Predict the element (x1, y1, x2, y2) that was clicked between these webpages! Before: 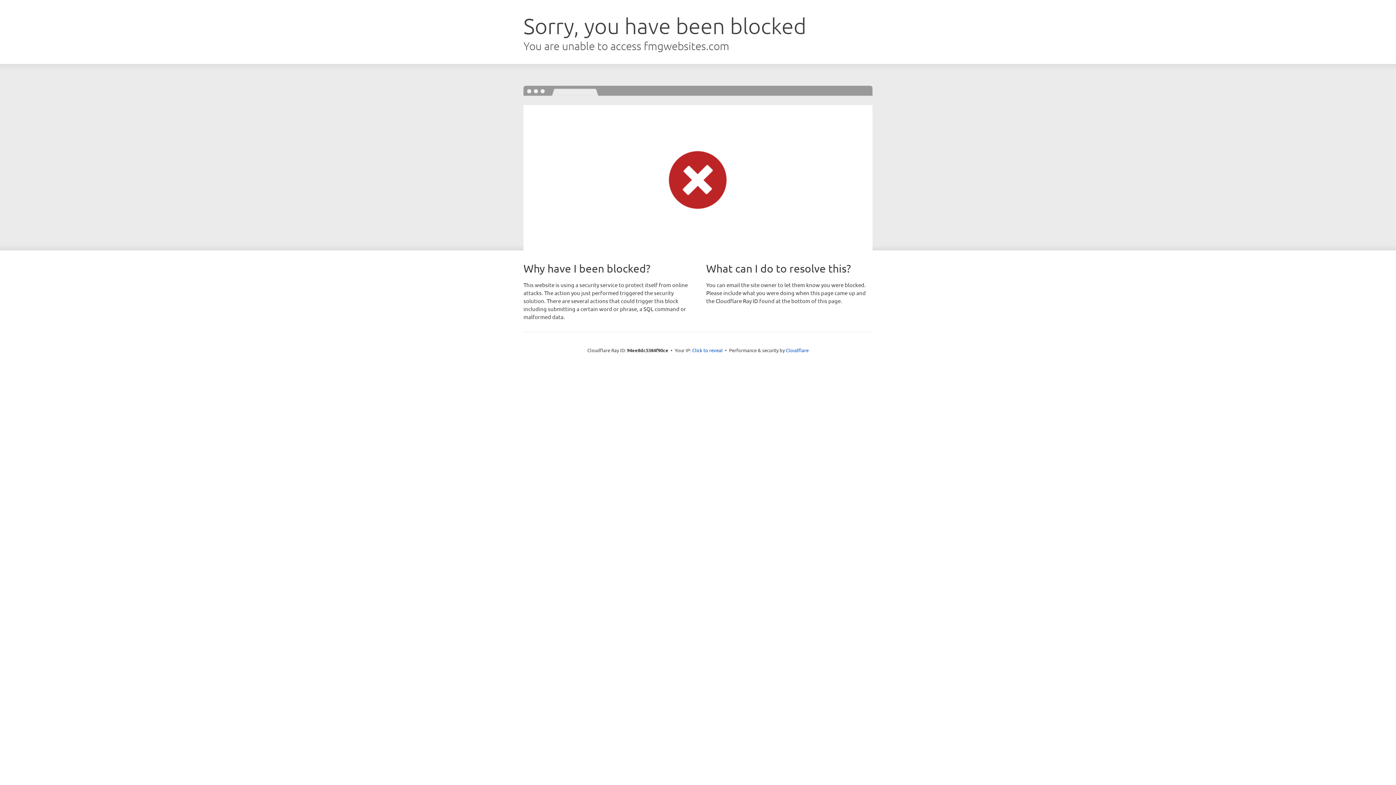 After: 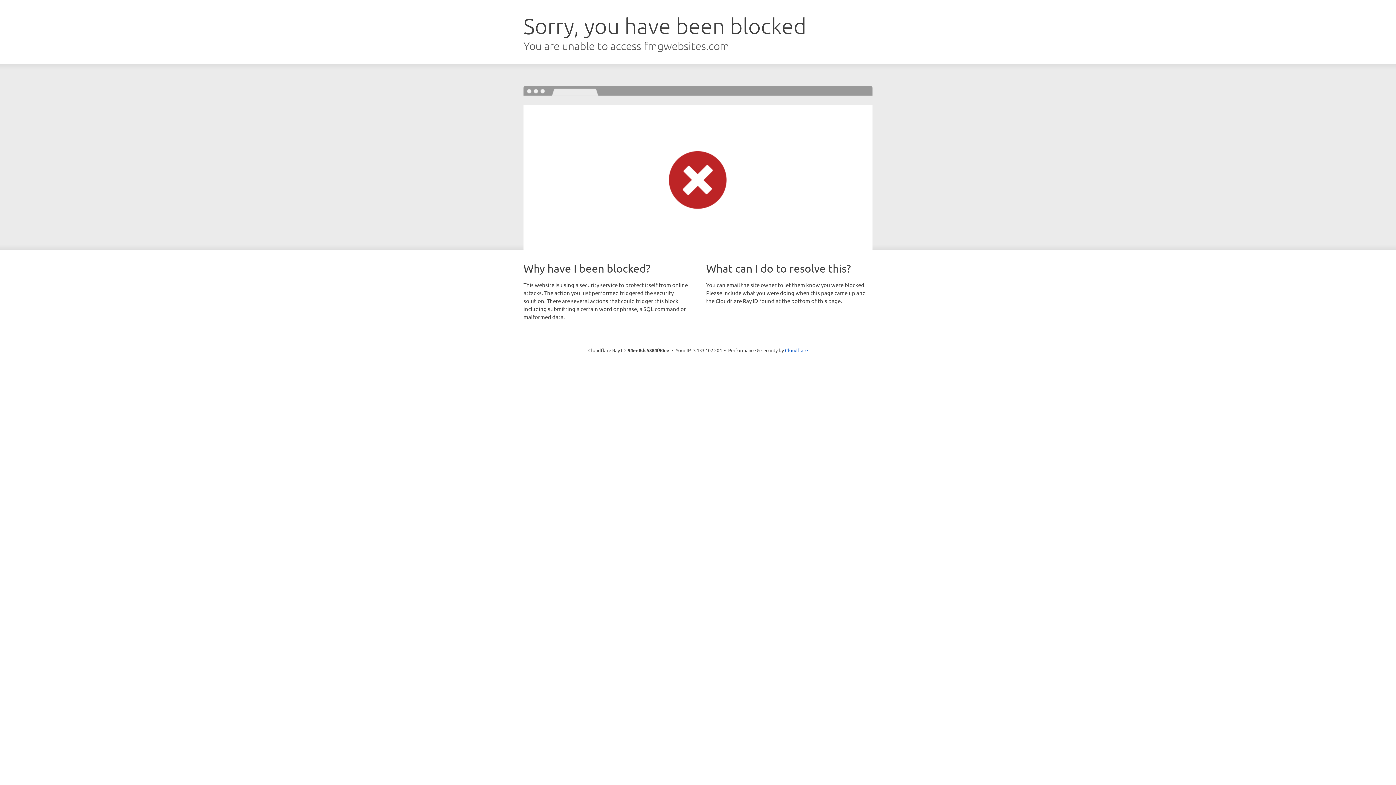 Action: label: Click to reveal bbox: (692, 346, 722, 353)